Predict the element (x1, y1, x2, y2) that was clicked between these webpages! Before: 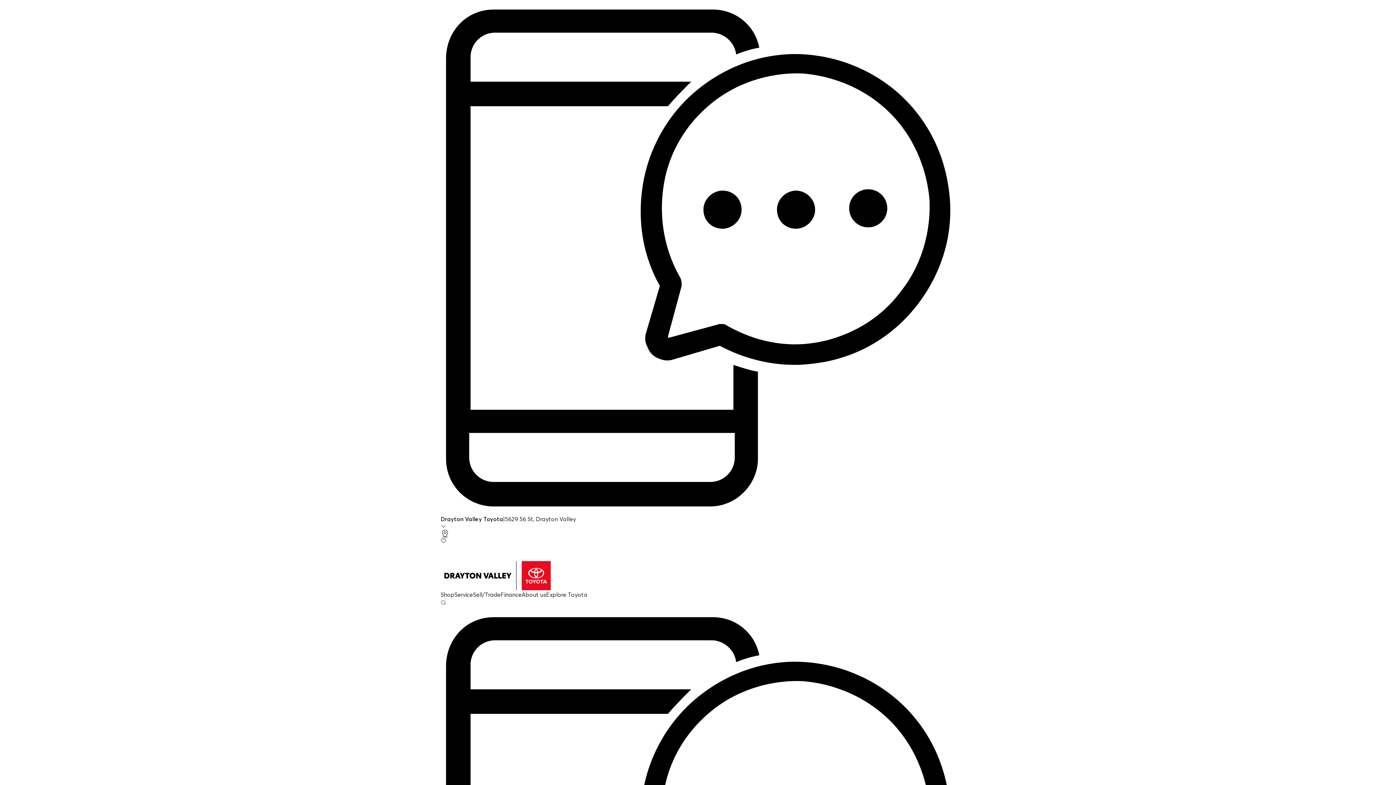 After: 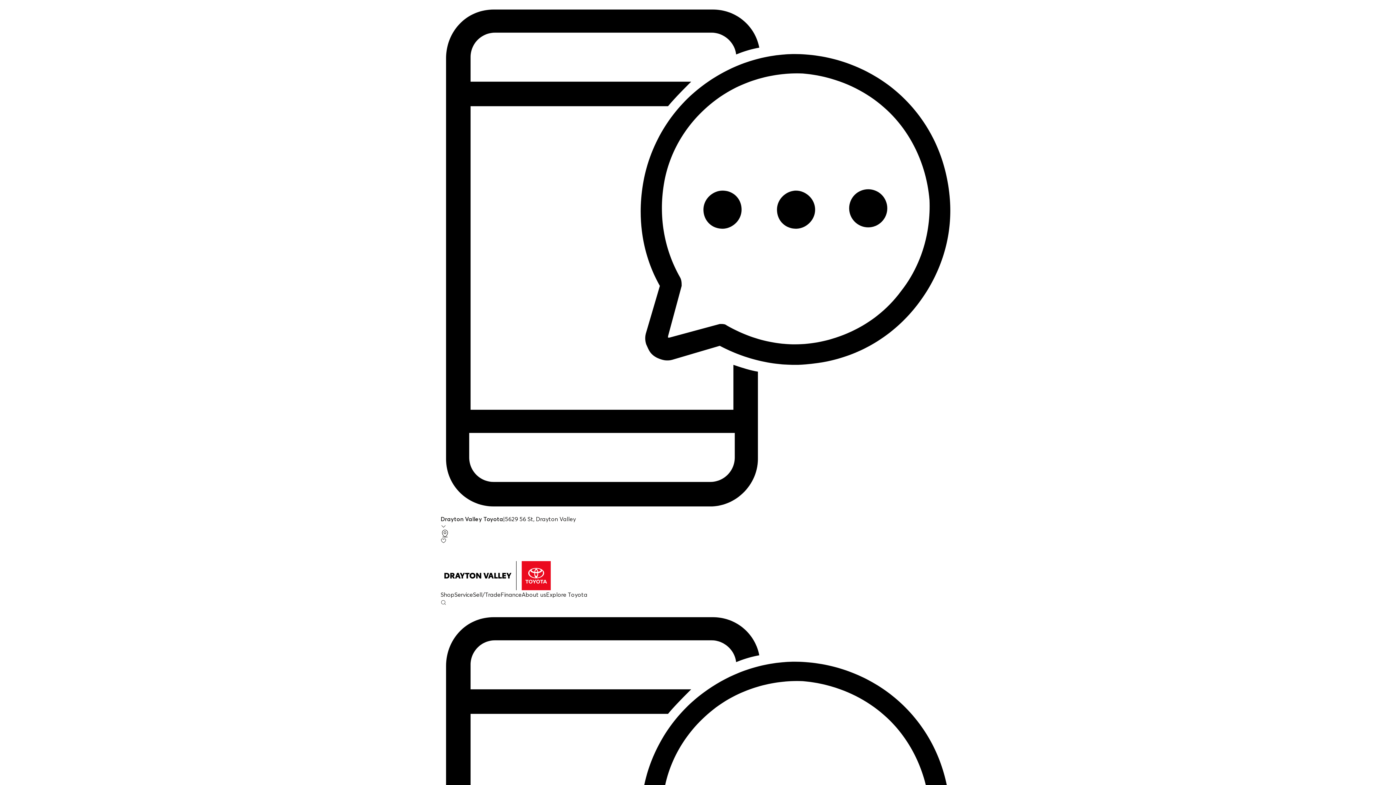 Action: bbox: (440, 538, 955, 544) label: Favourites